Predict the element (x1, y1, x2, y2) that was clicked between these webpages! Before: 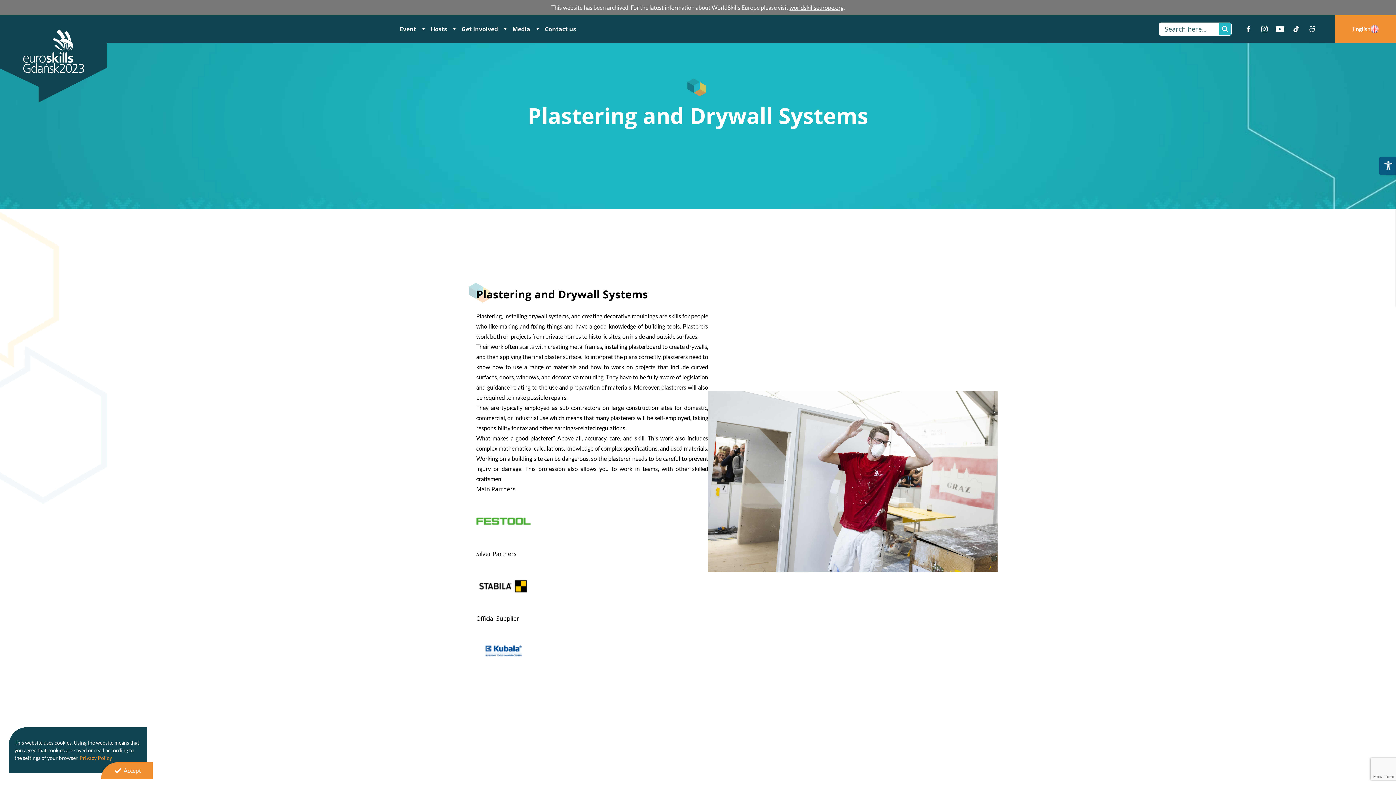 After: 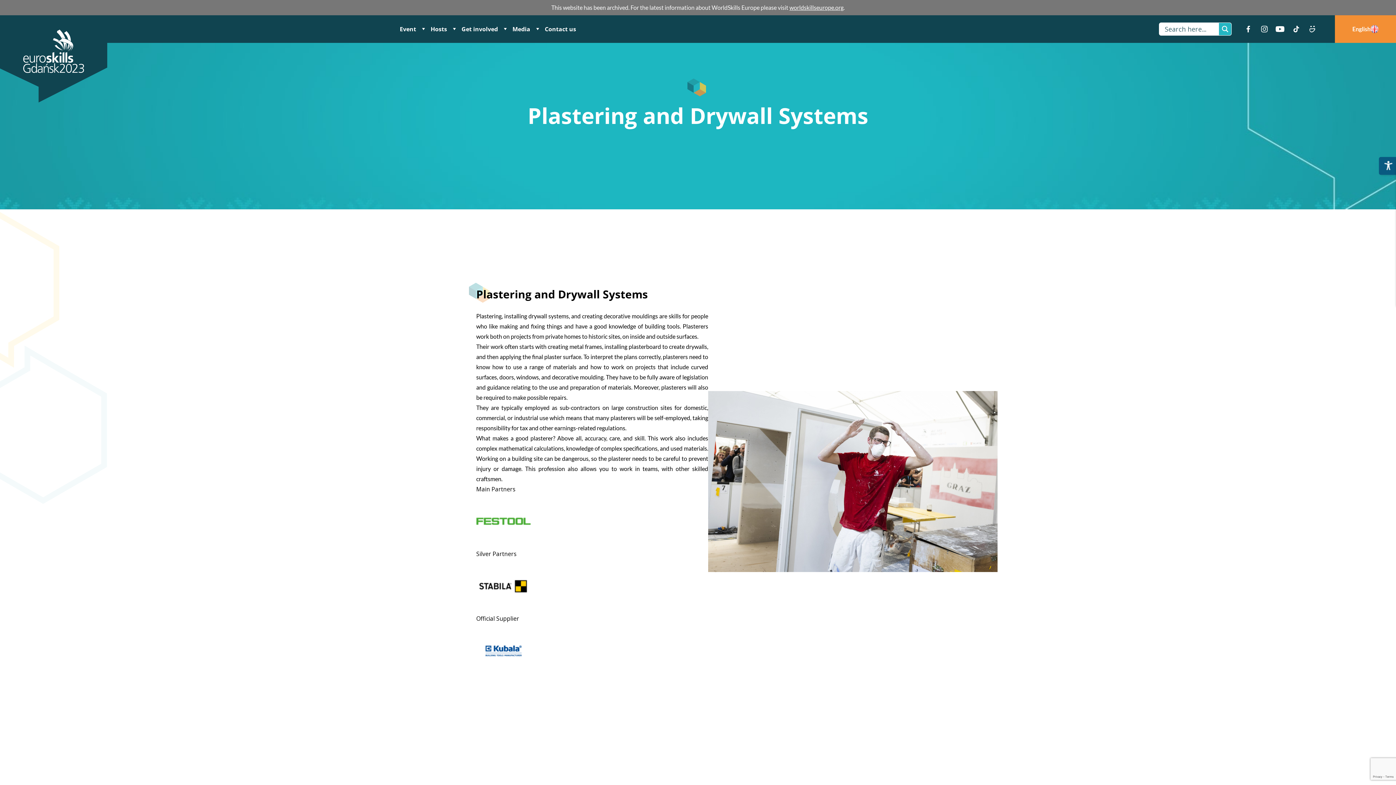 Action: bbox: (101, 762, 152, 779) label: Accept